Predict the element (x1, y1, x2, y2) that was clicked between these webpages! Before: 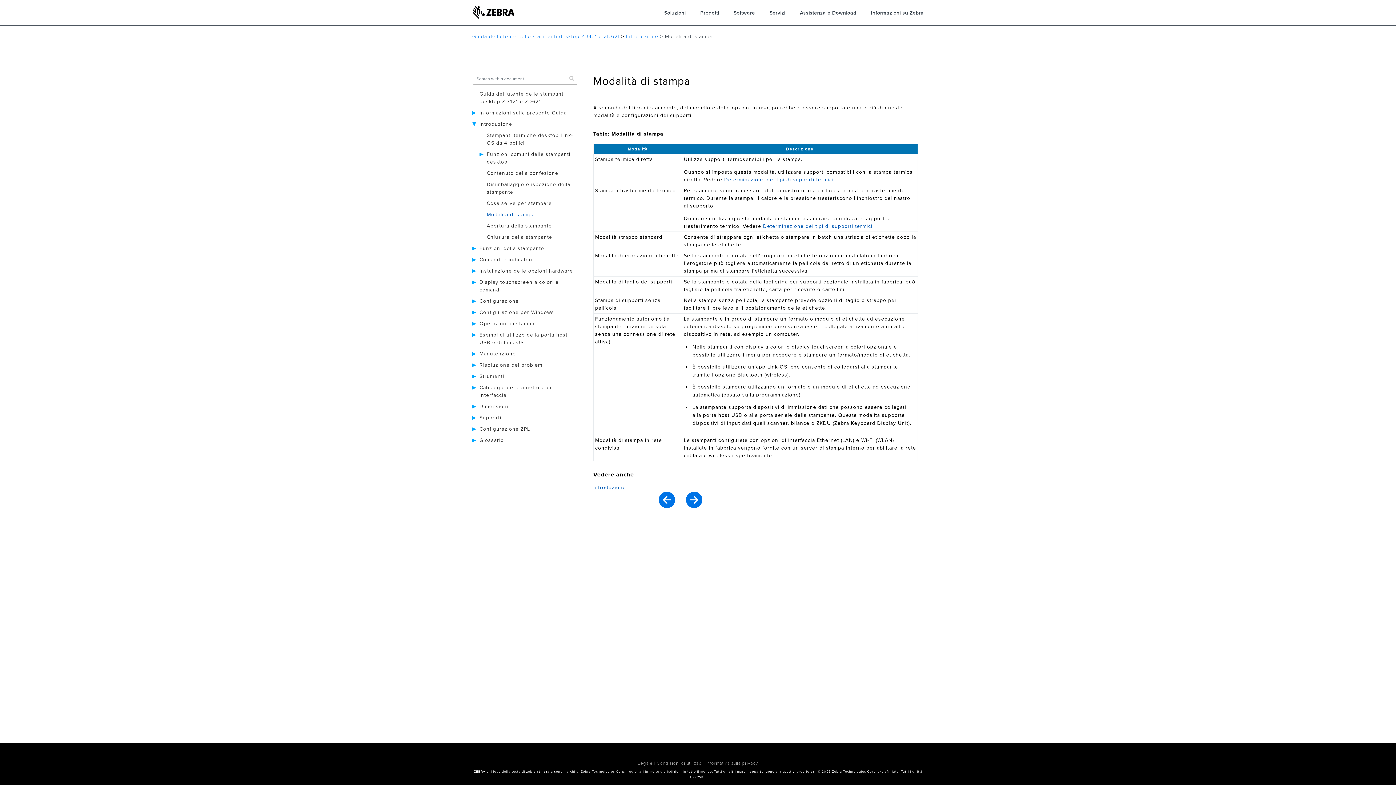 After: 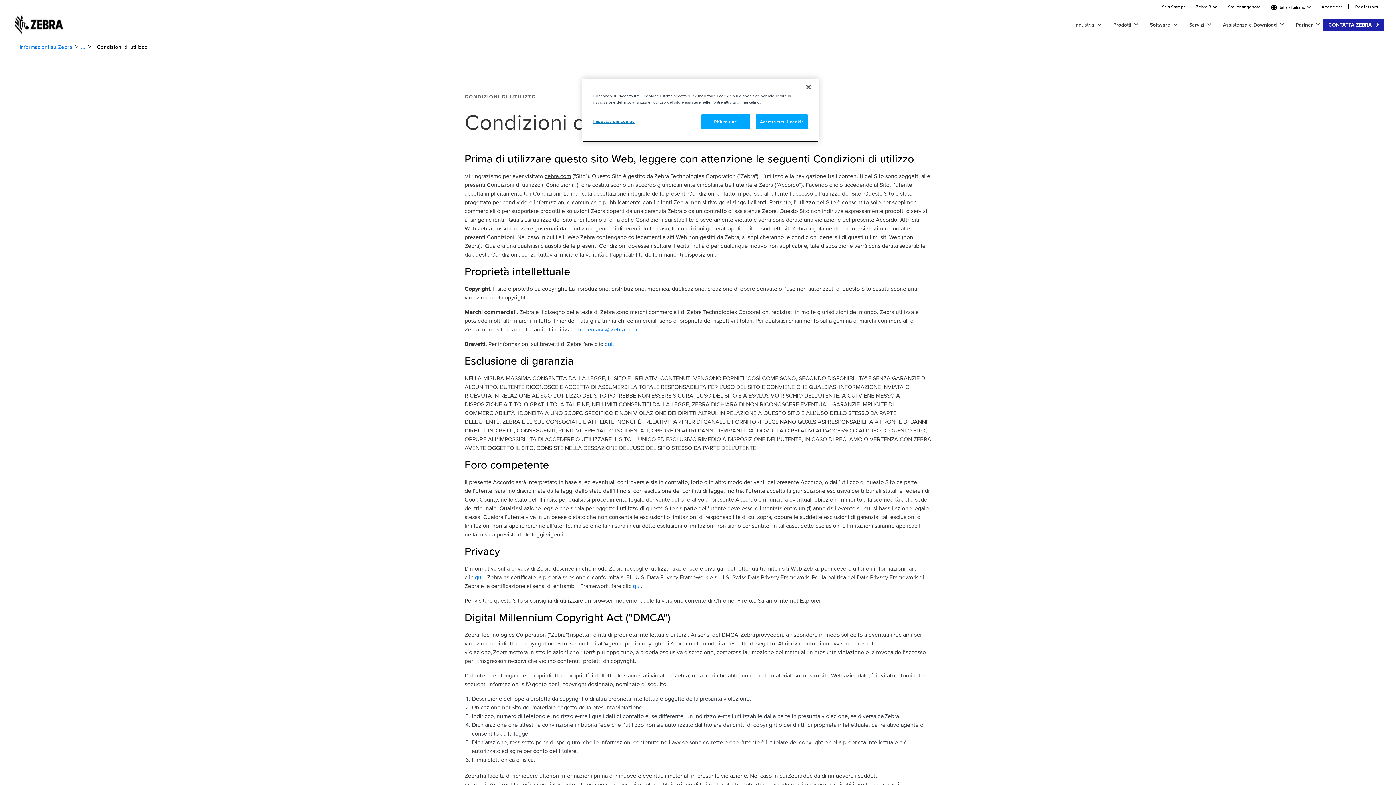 Action: label: Condizioni di utilizzo bbox: (656, 761, 702, 766)